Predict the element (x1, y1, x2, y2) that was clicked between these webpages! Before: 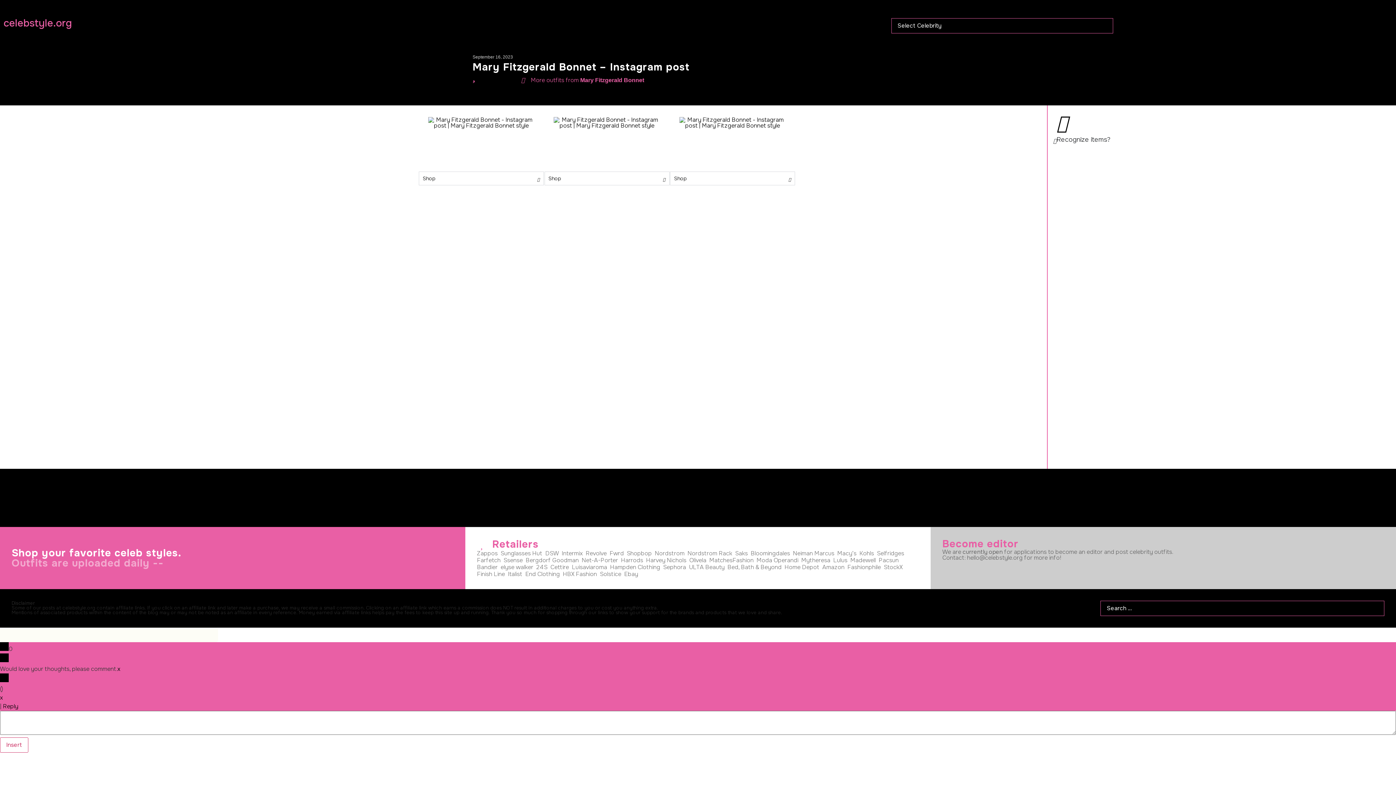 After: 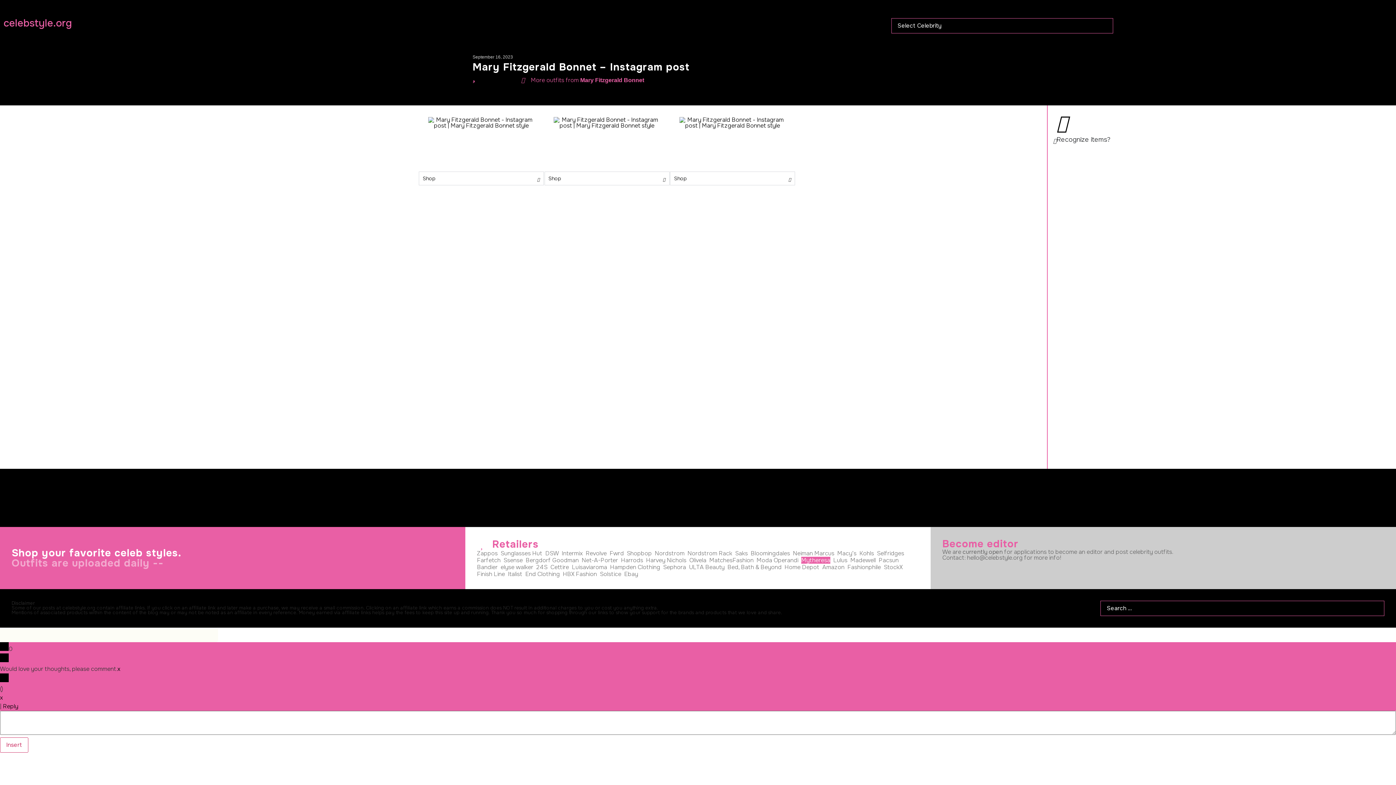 Action: label: Mytheresa bbox: (801, 556, 830, 564)